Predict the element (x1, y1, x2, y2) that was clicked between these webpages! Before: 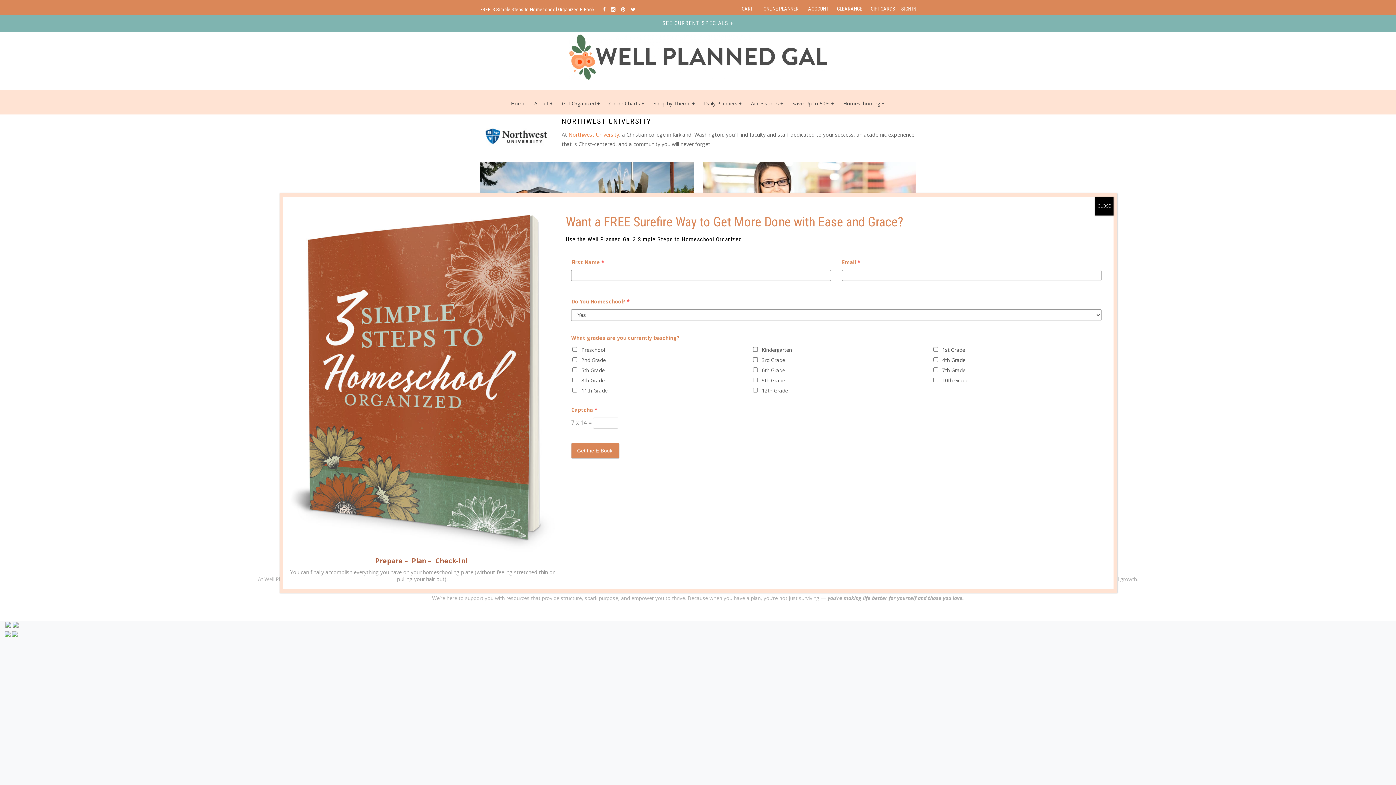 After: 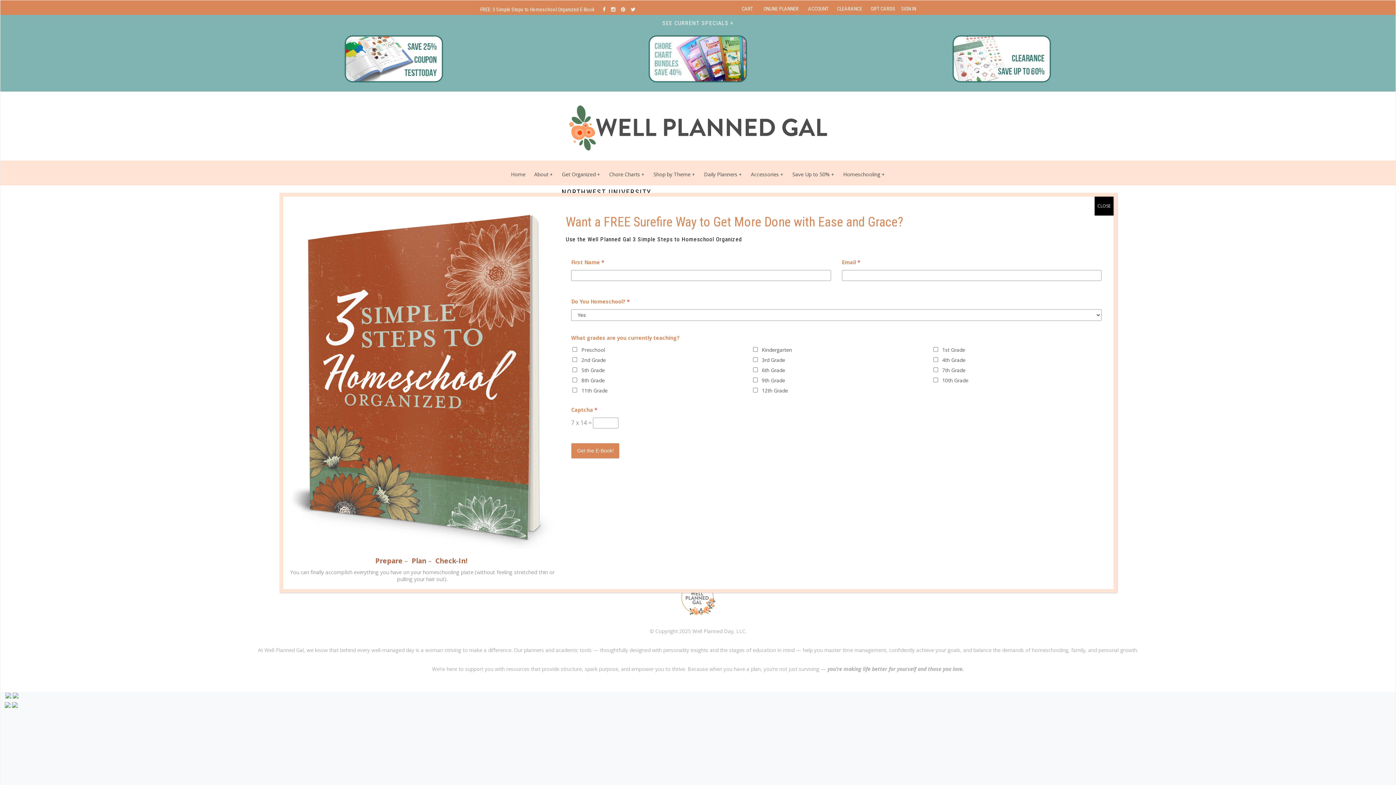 Action: bbox: (662, 19, 733, 26) label: SEE CURRENT SPECIALS +